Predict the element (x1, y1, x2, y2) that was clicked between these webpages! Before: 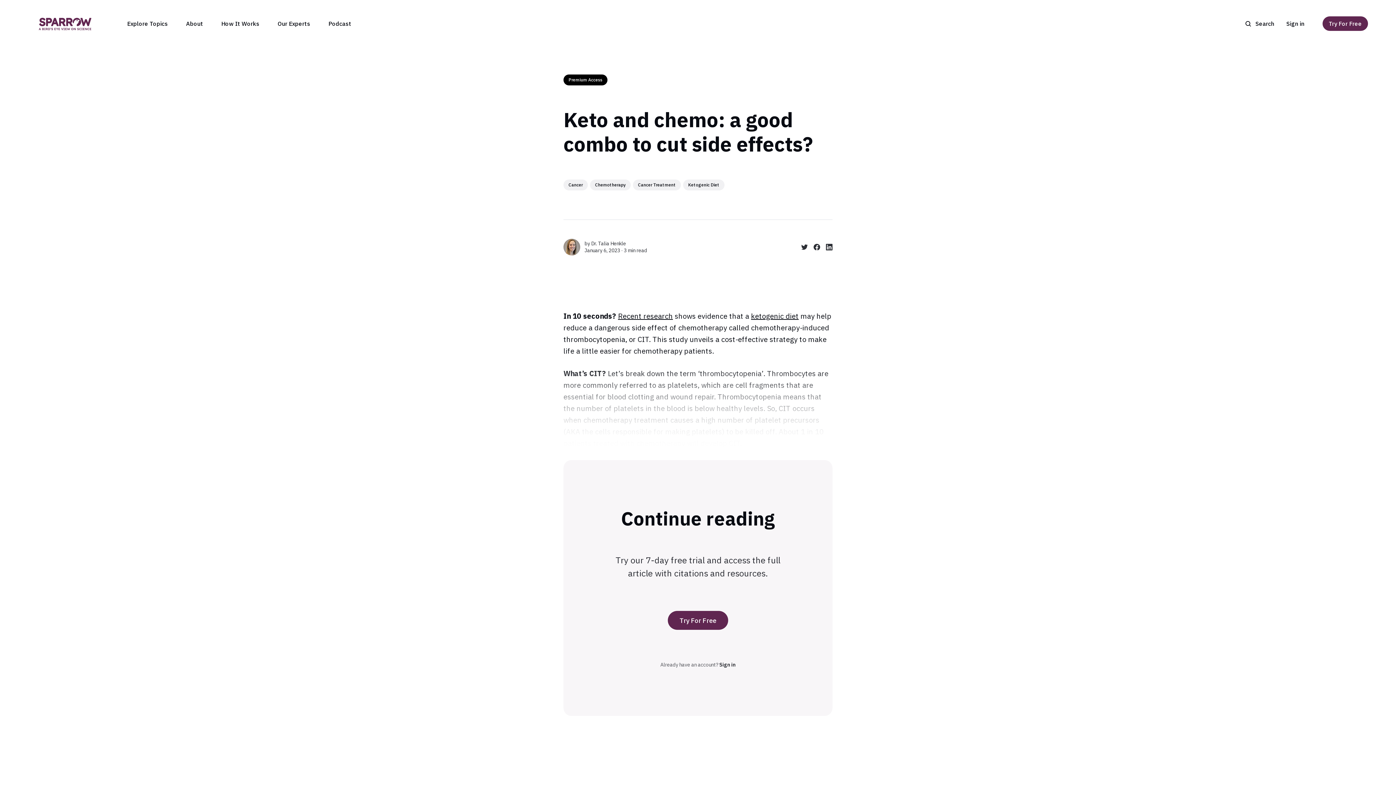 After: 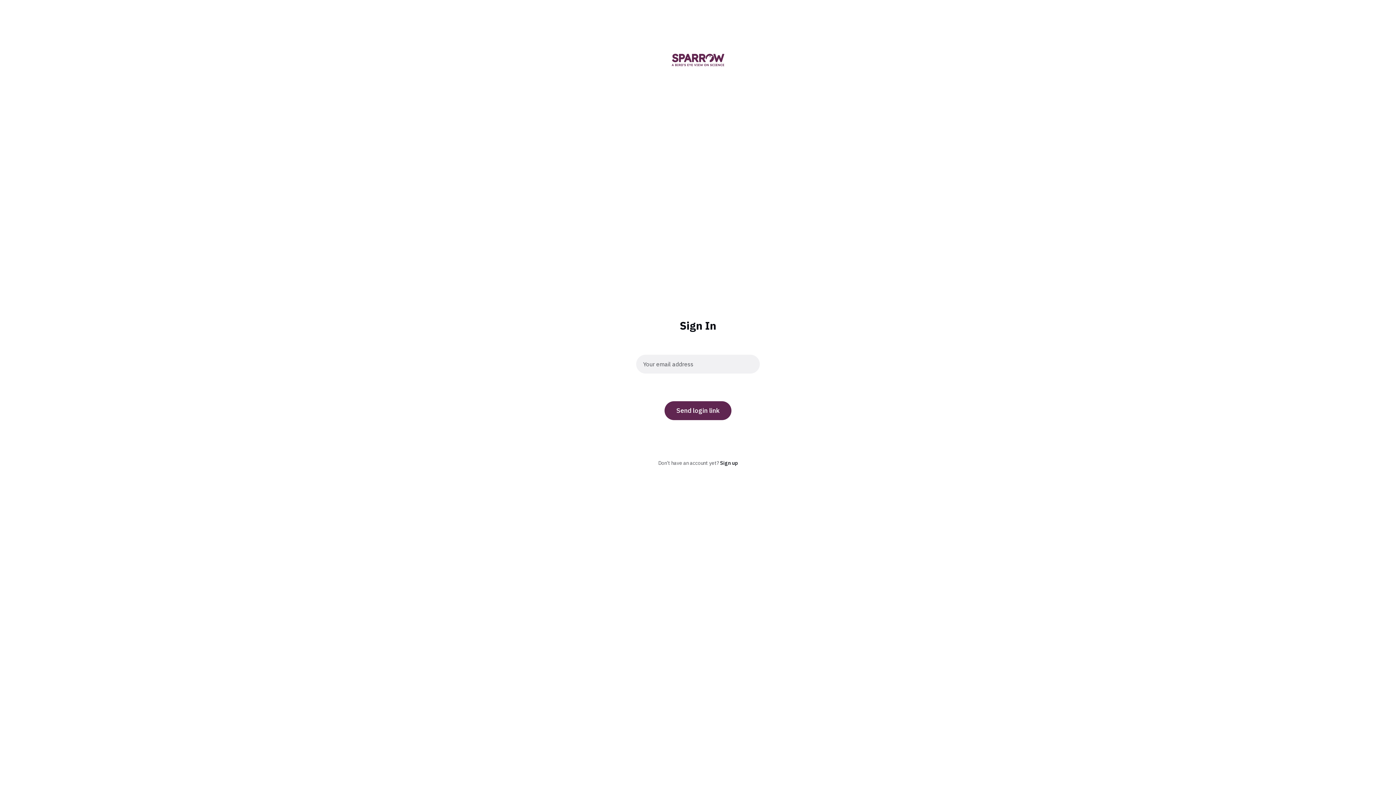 Action: bbox: (719, 661, 735, 668) label: Sign in